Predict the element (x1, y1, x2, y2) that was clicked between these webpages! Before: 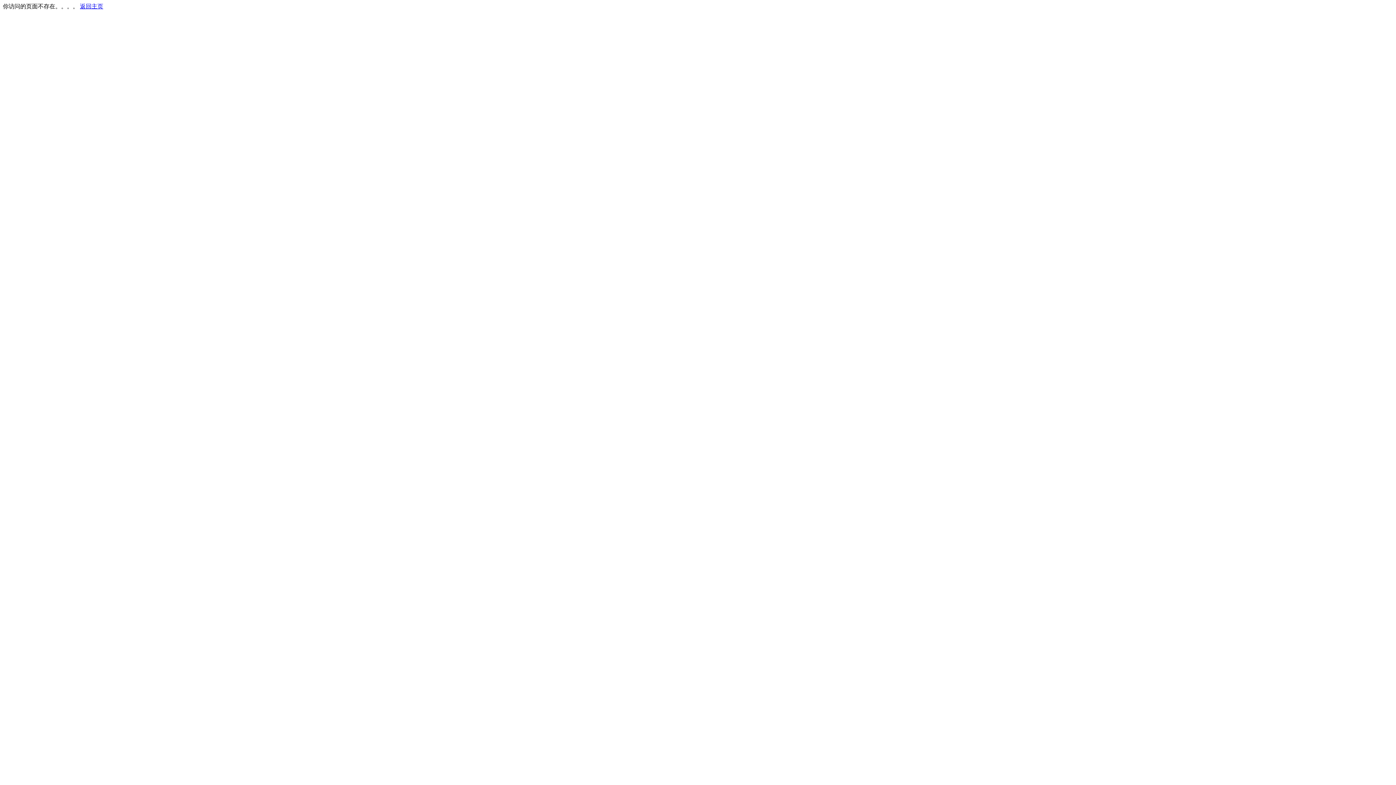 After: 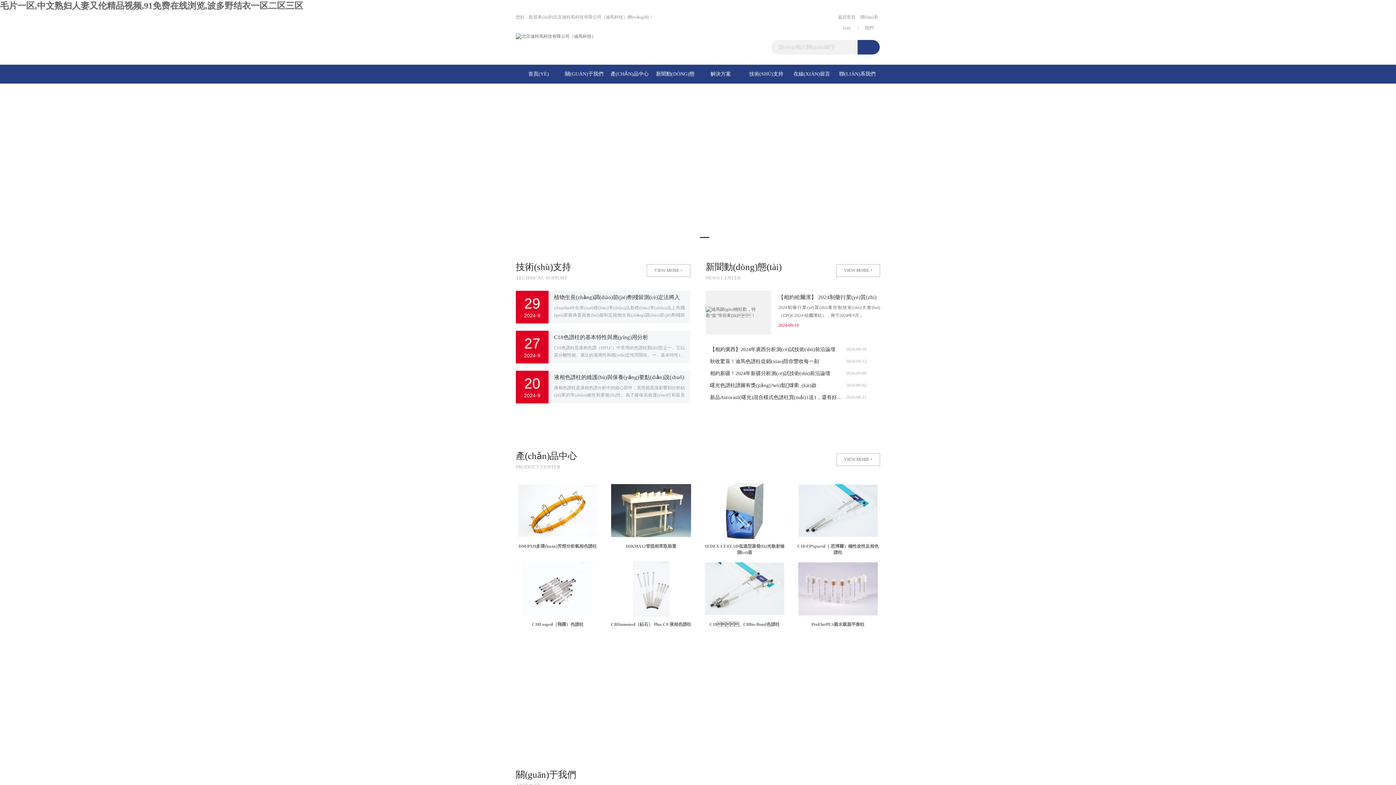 Action: label: 返回主页 bbox: (80, 3, 103, 9)